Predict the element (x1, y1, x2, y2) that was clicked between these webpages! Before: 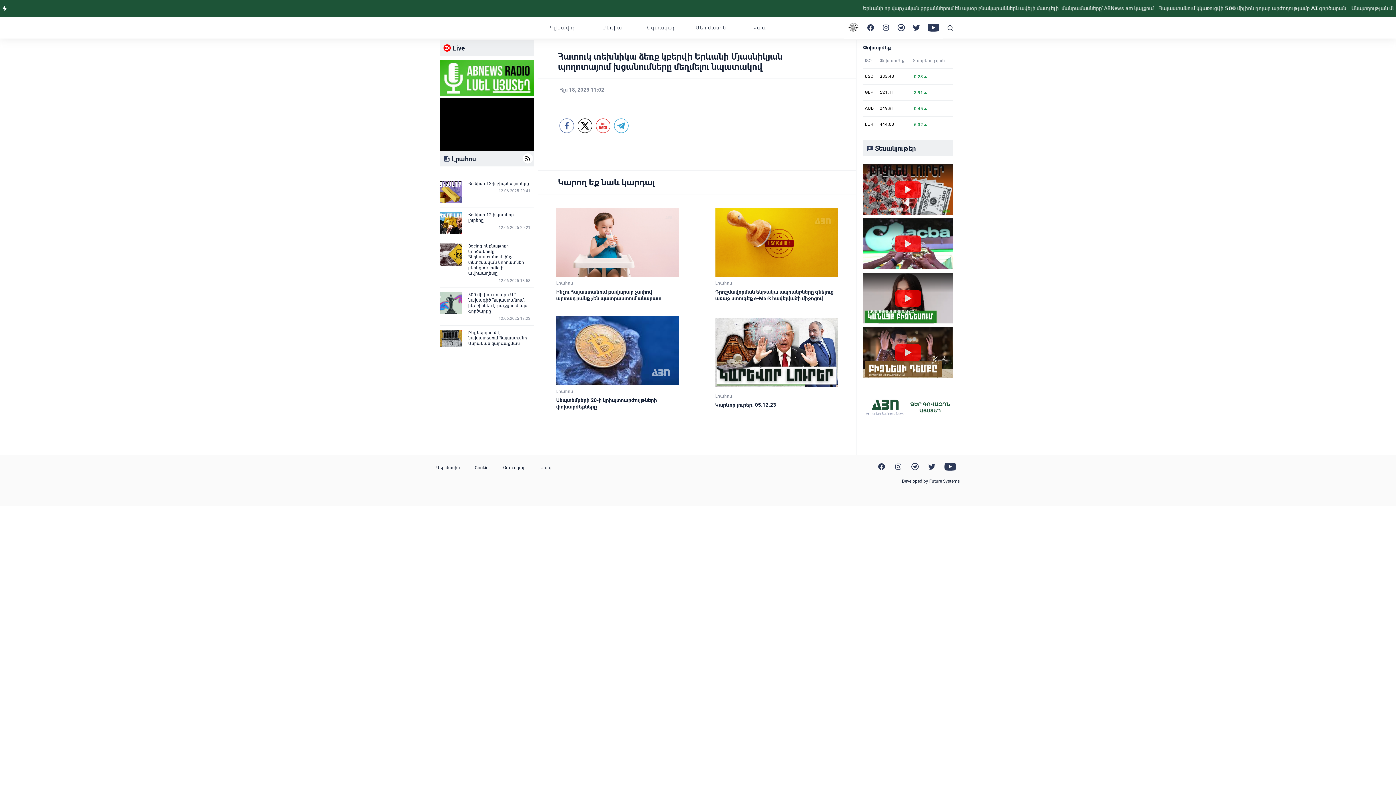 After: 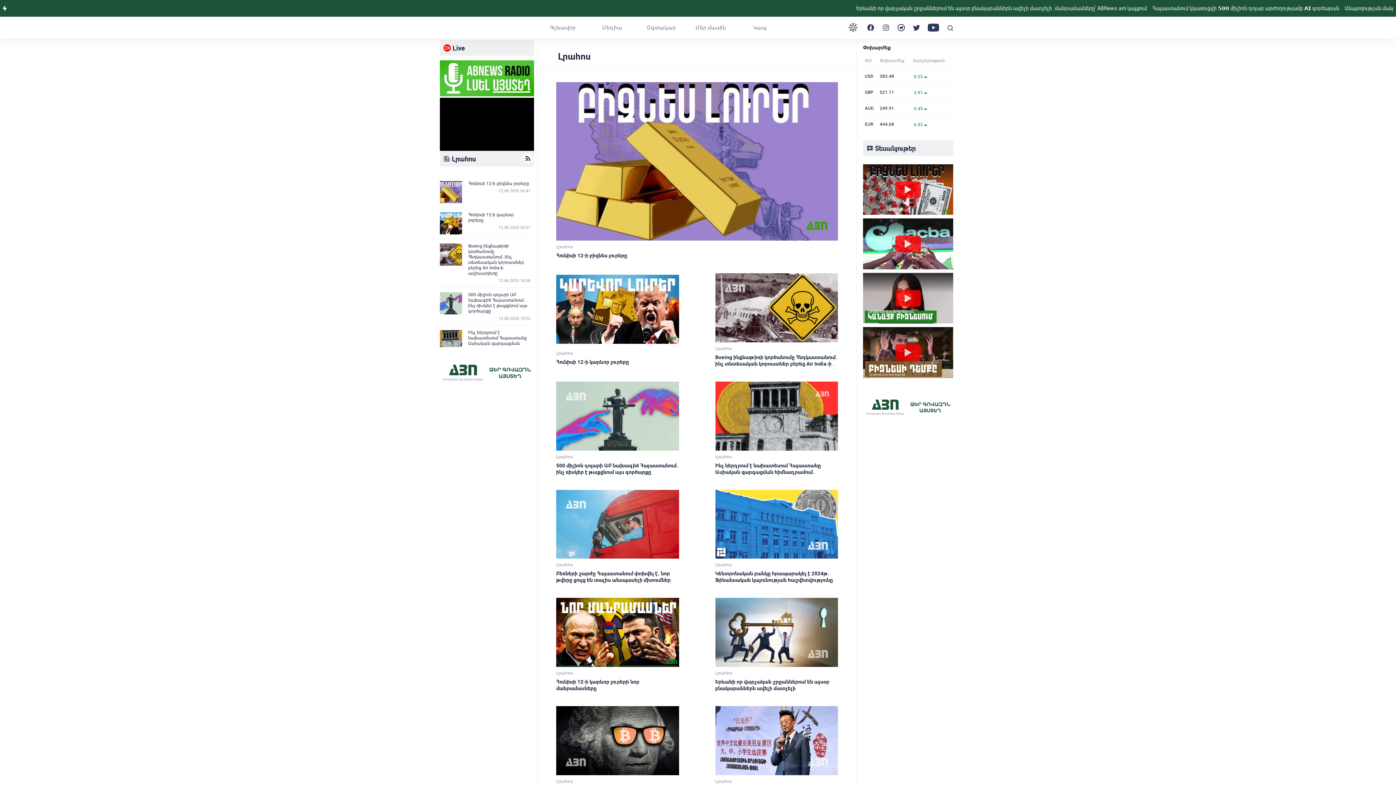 Action: bbox: (556, 280, 573, 285) label: Լրահոս